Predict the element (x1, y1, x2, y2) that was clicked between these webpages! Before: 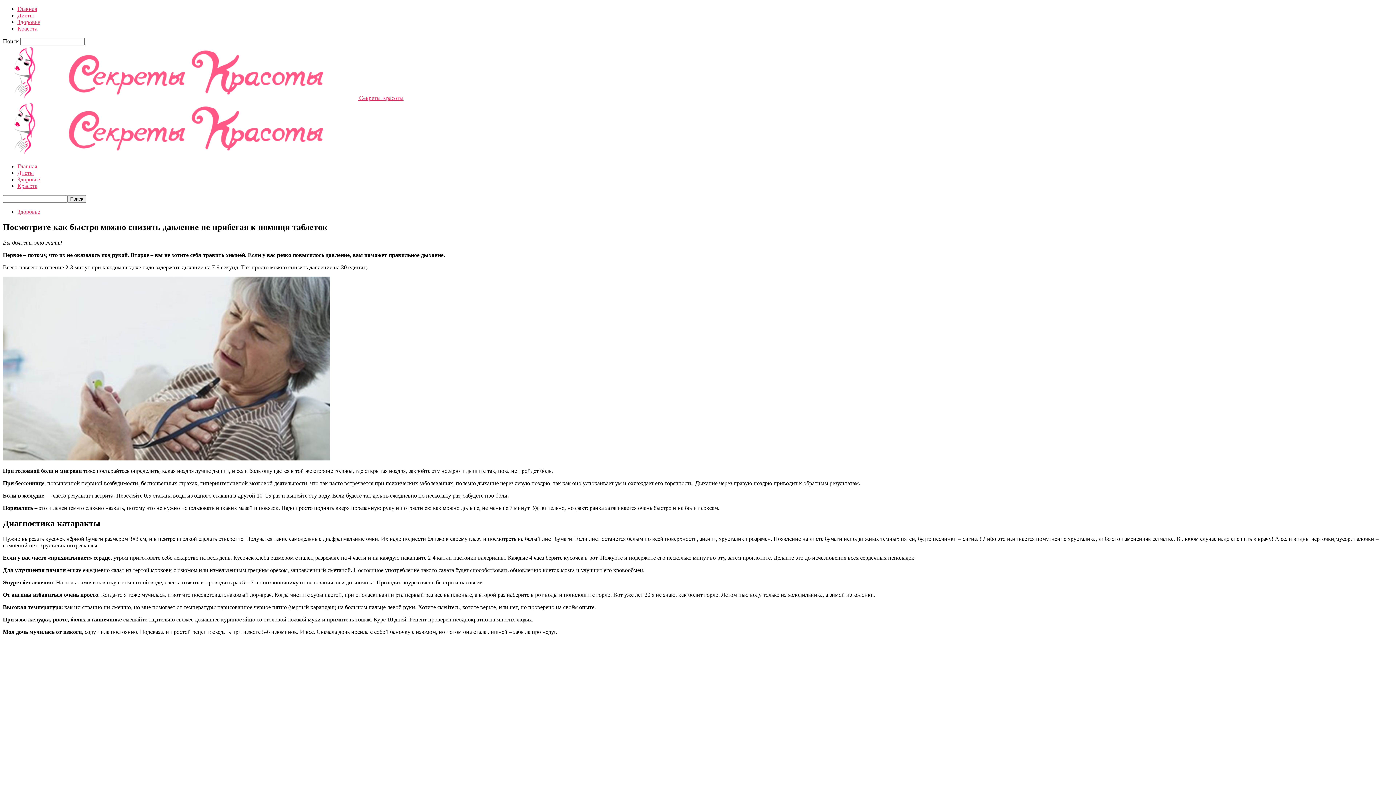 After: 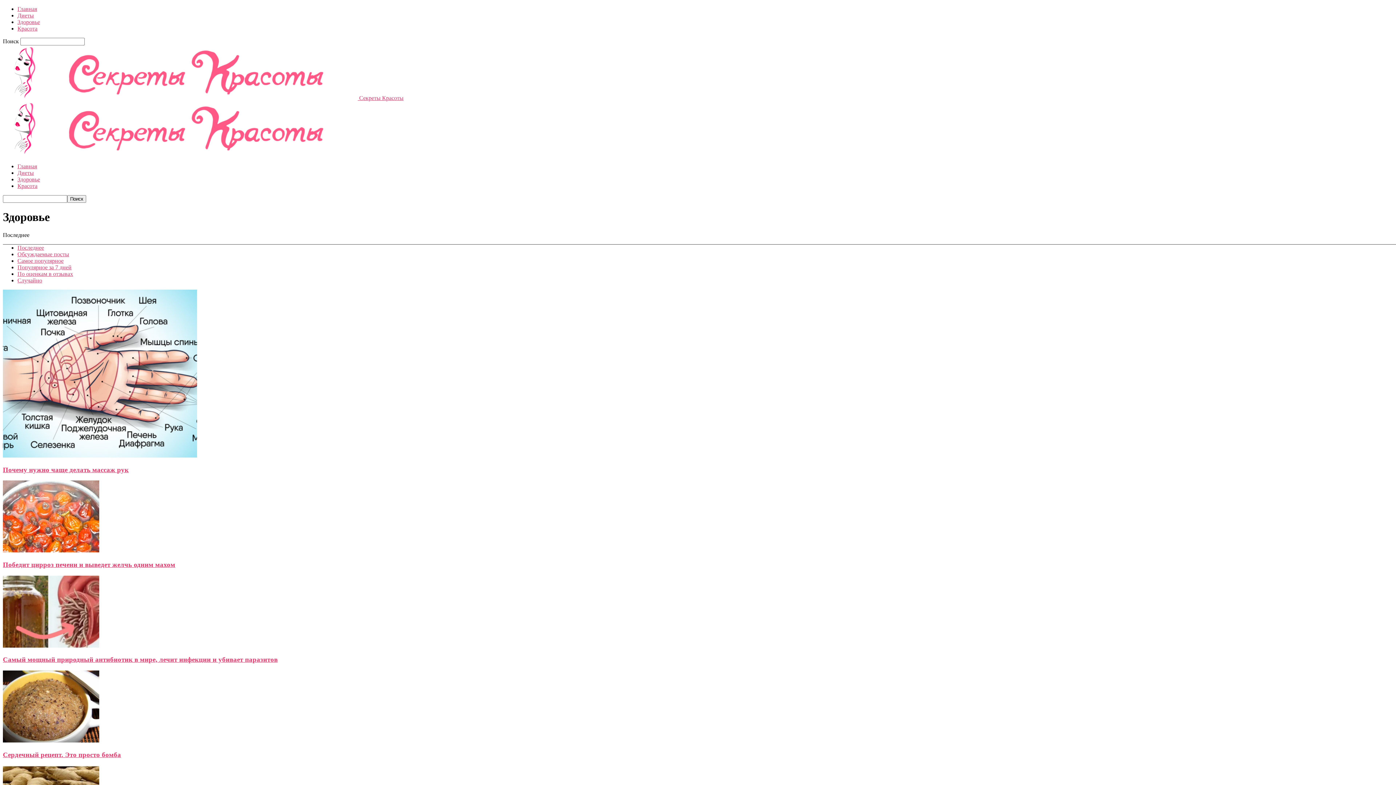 Action: bbox: (17, 208, 40, 214) label: Здоровье